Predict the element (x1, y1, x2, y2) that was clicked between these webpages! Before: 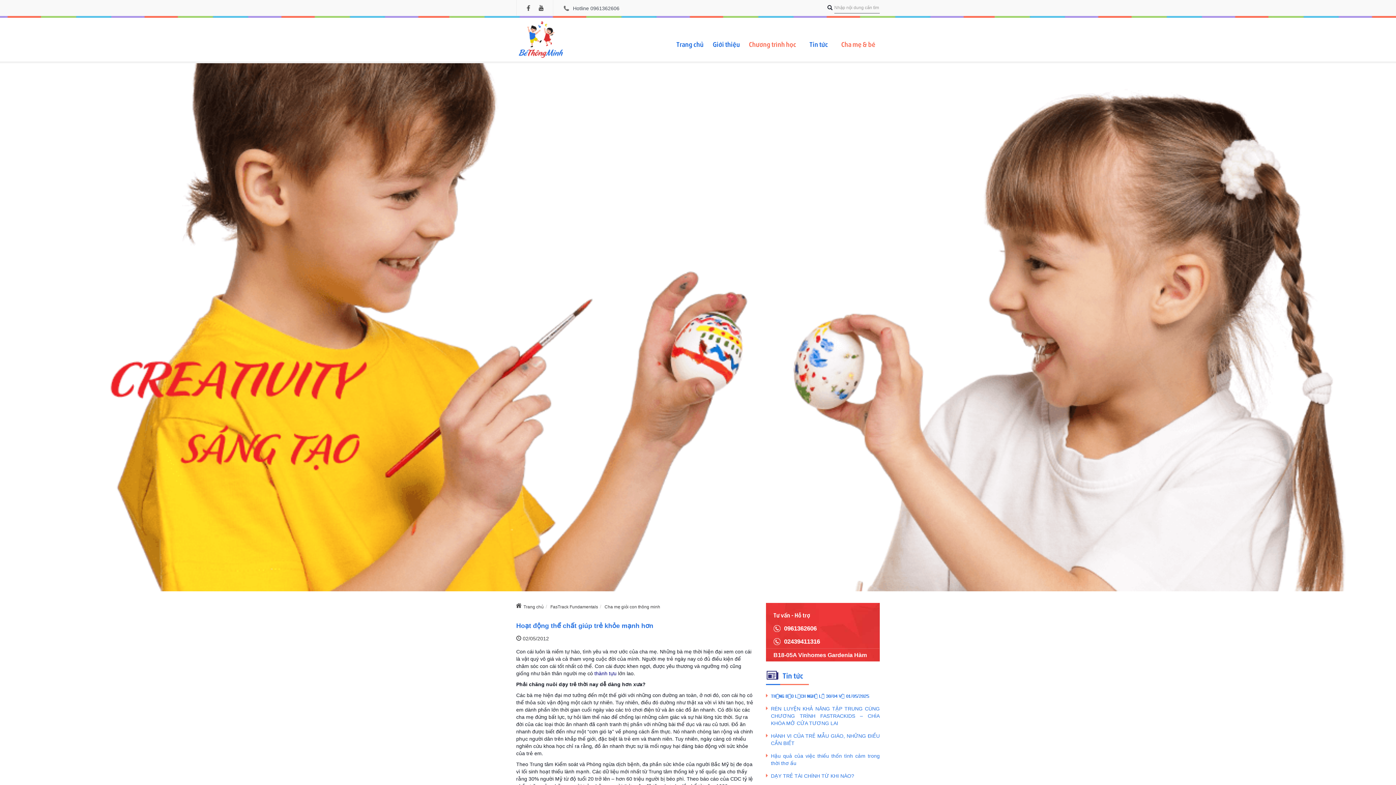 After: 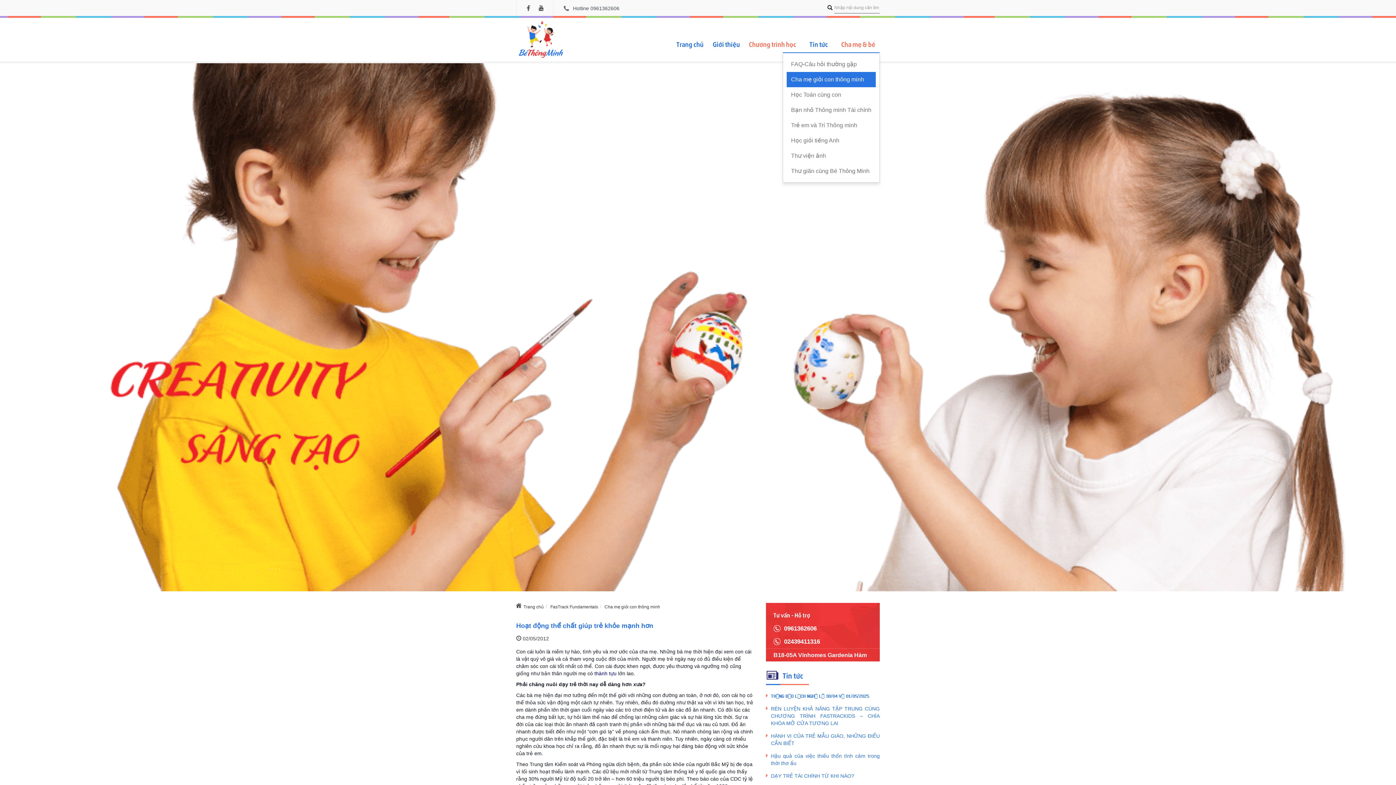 Action: bbox: (837, 36, 880, 52) label: Cha mẹ & bé